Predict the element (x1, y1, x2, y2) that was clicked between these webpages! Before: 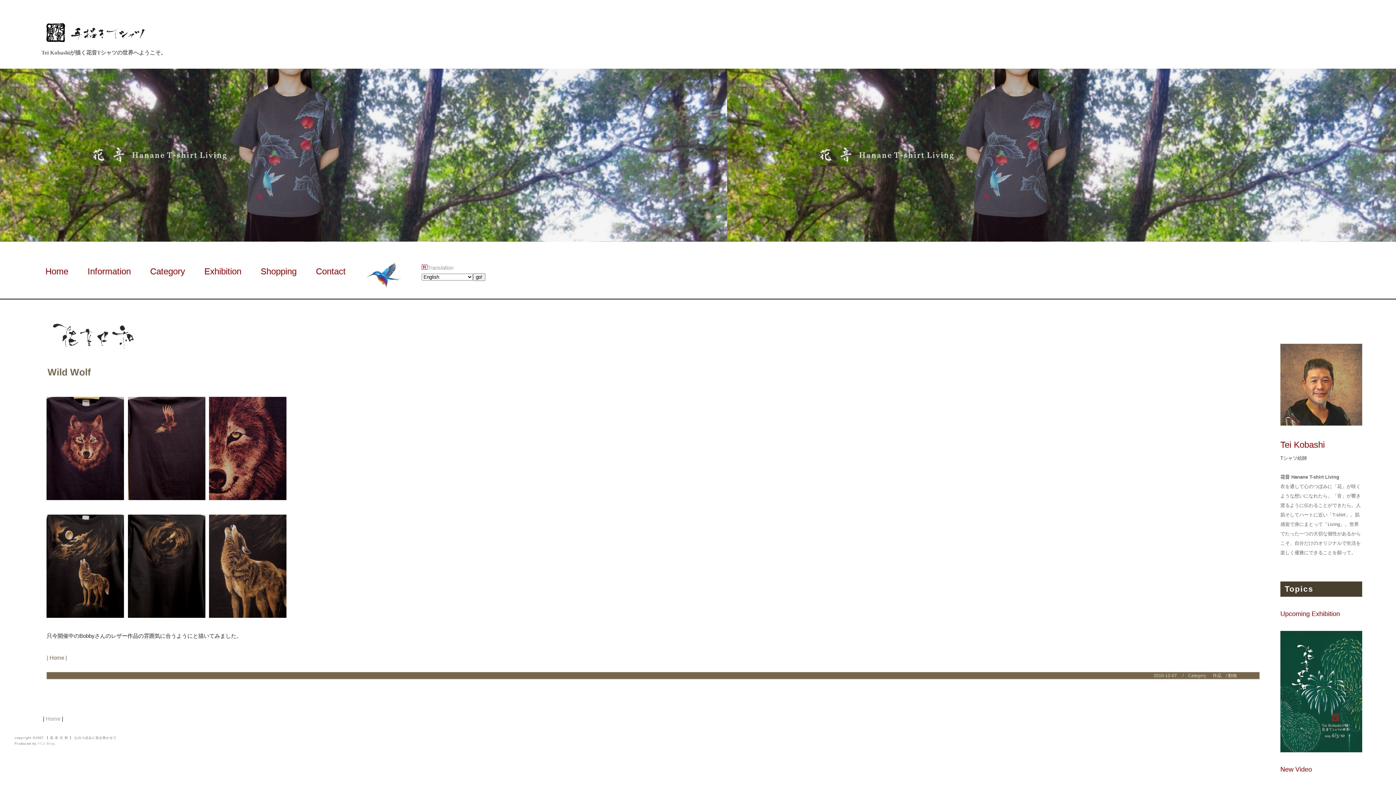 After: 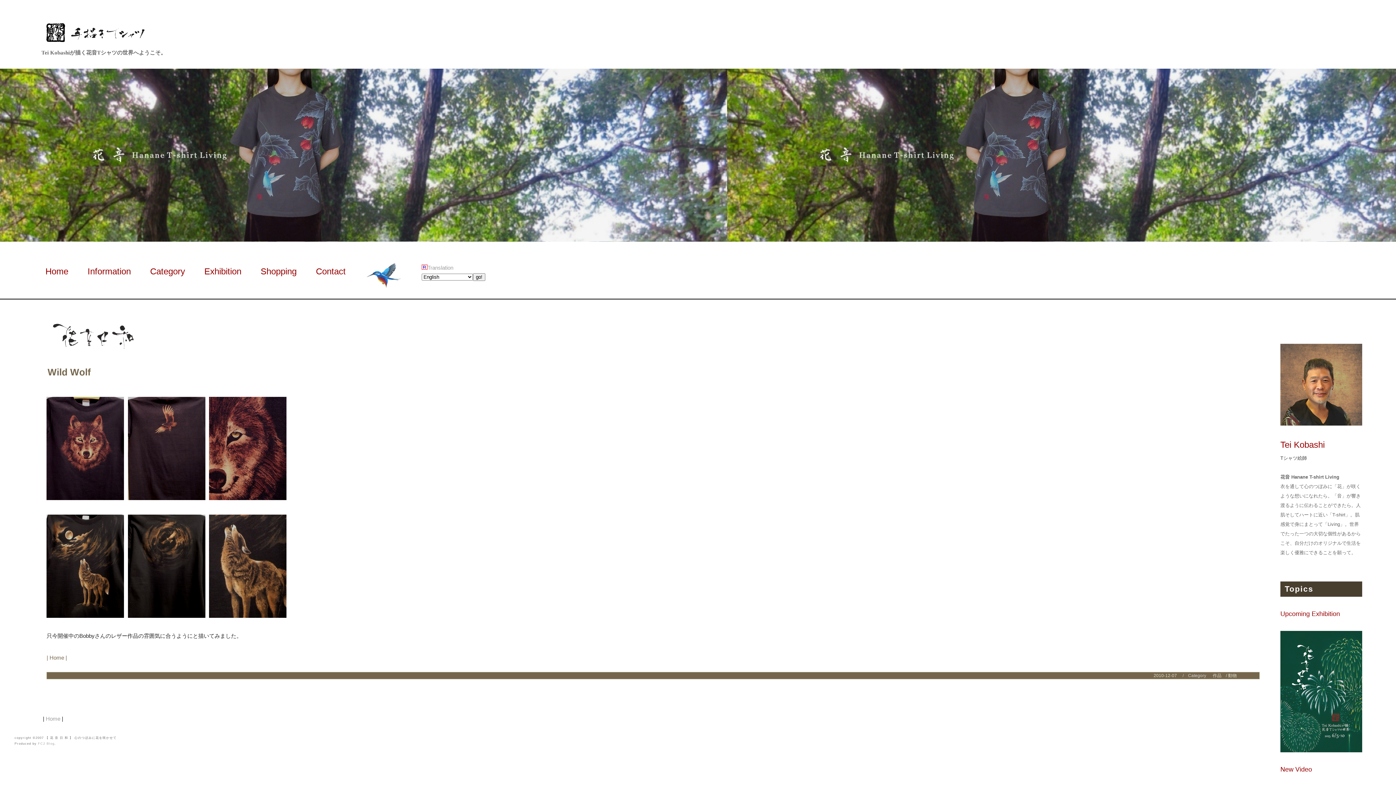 Action: bbox: (209, 495, 290, 501)